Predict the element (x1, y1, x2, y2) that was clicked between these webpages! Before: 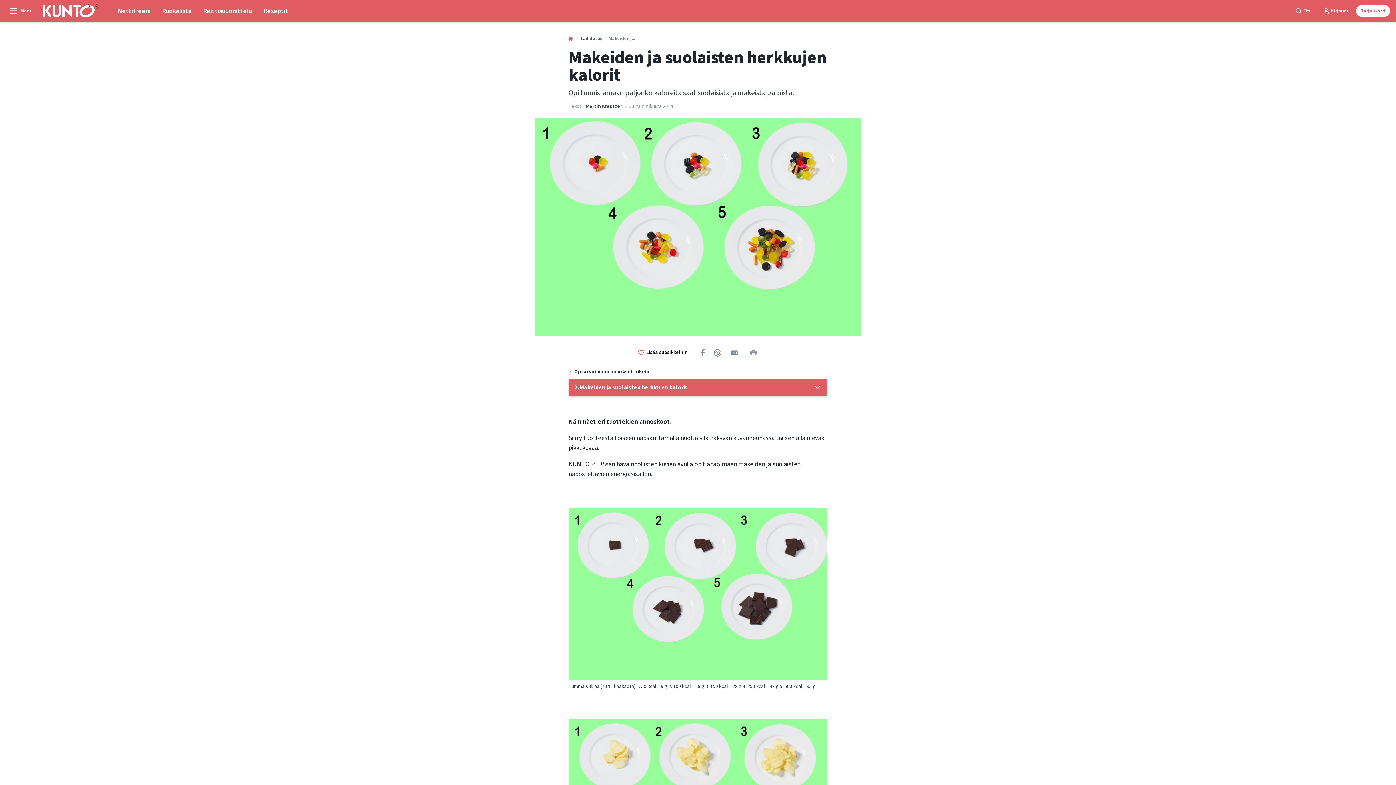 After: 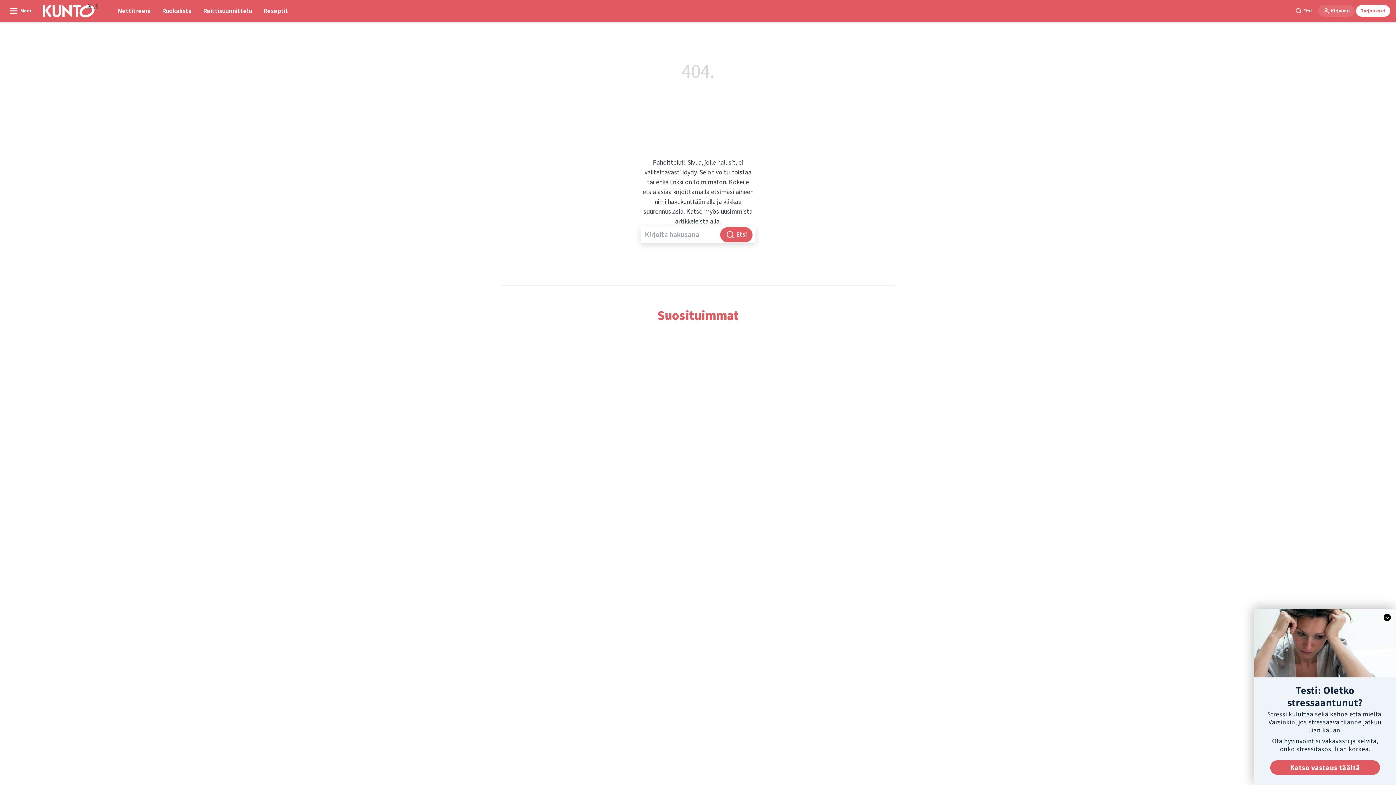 Action: label: Kirjaudu bbox: (1318, 5, 1354, 16)